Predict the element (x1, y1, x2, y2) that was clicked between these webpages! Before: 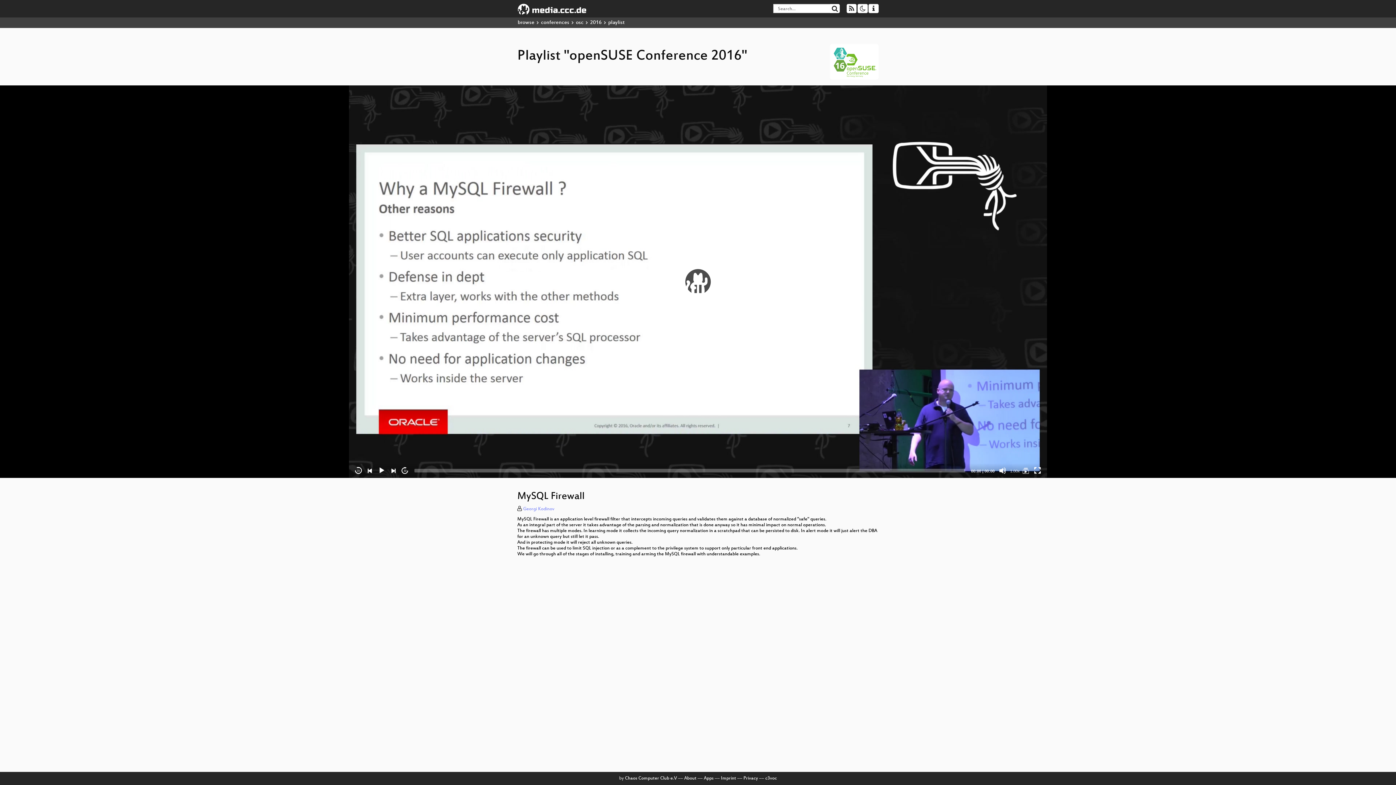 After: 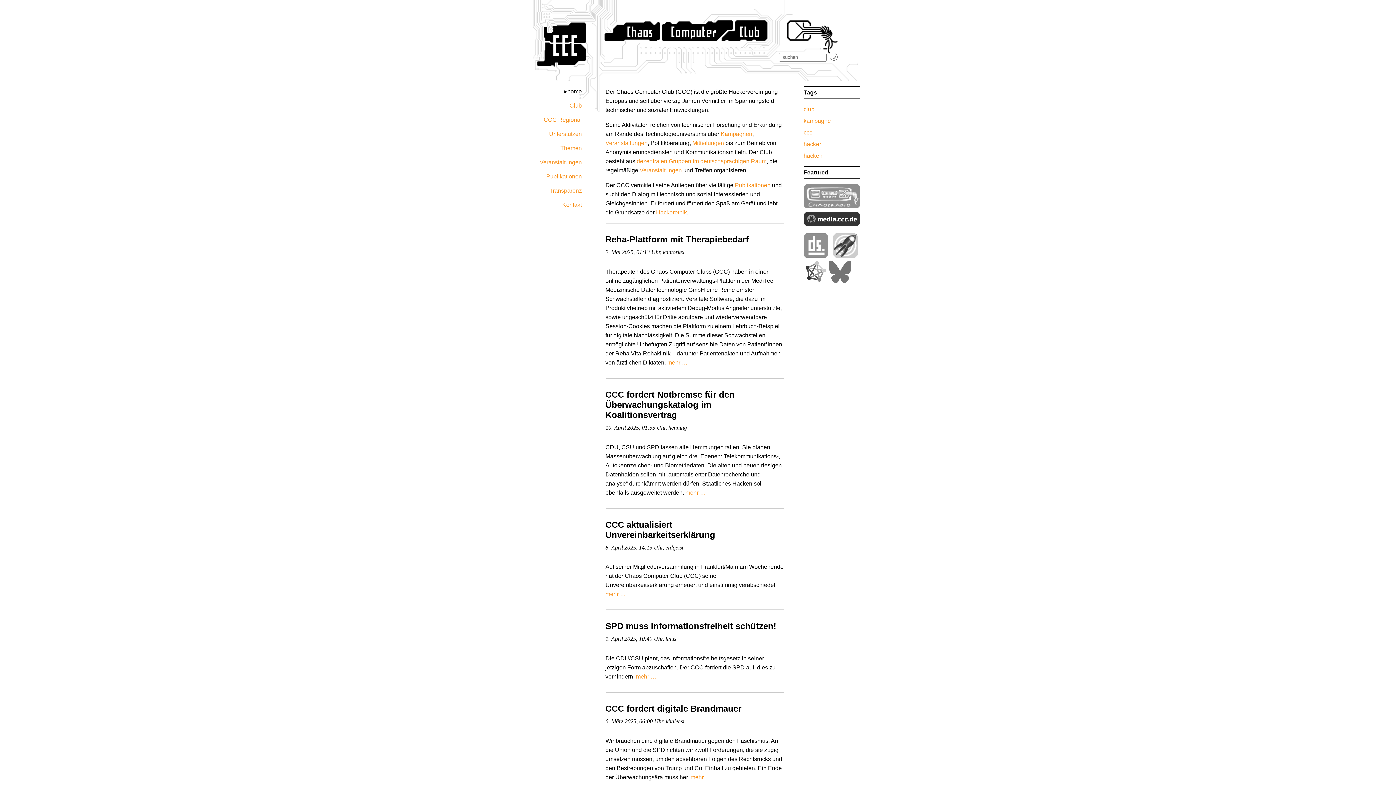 Action: label: Chaos Computer Club e.V bbox: (625, 776, 677, 781)